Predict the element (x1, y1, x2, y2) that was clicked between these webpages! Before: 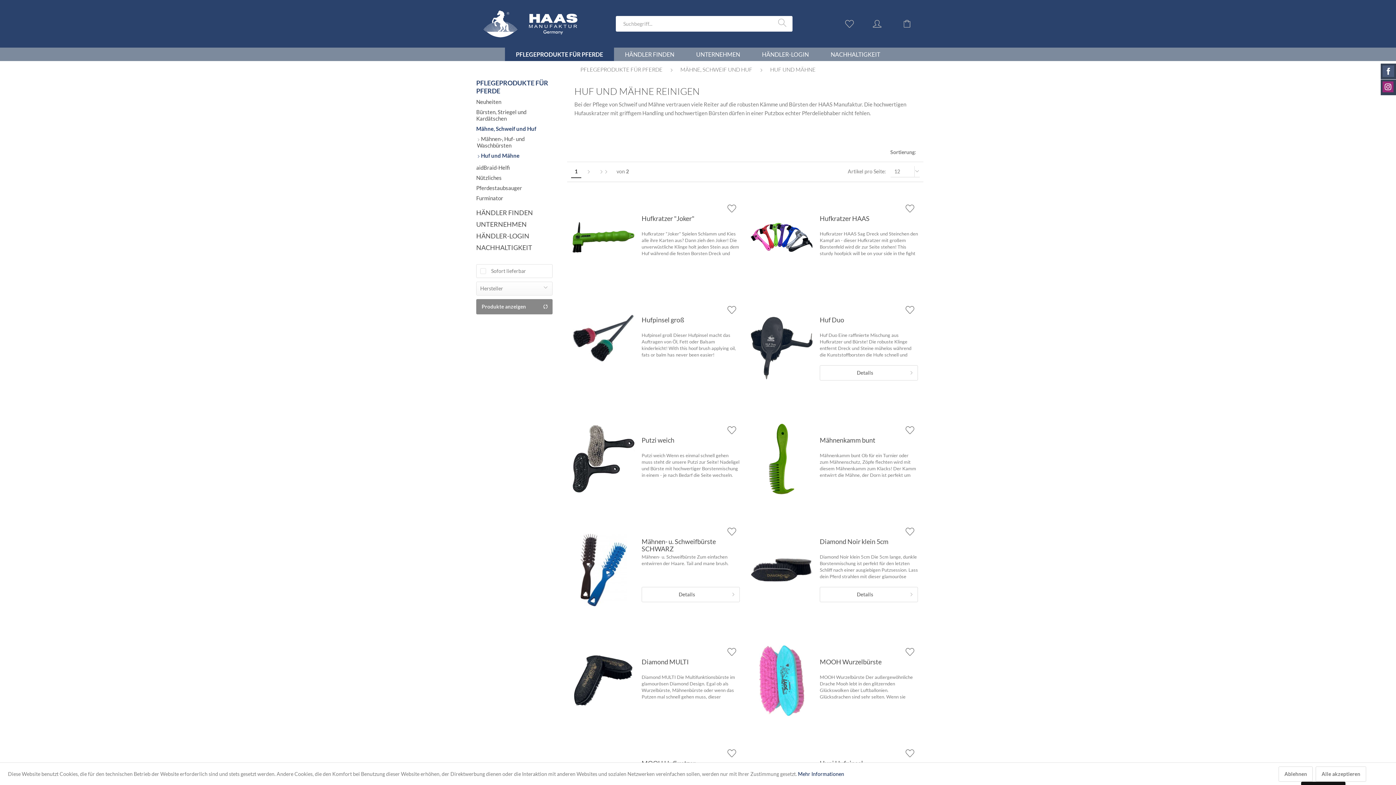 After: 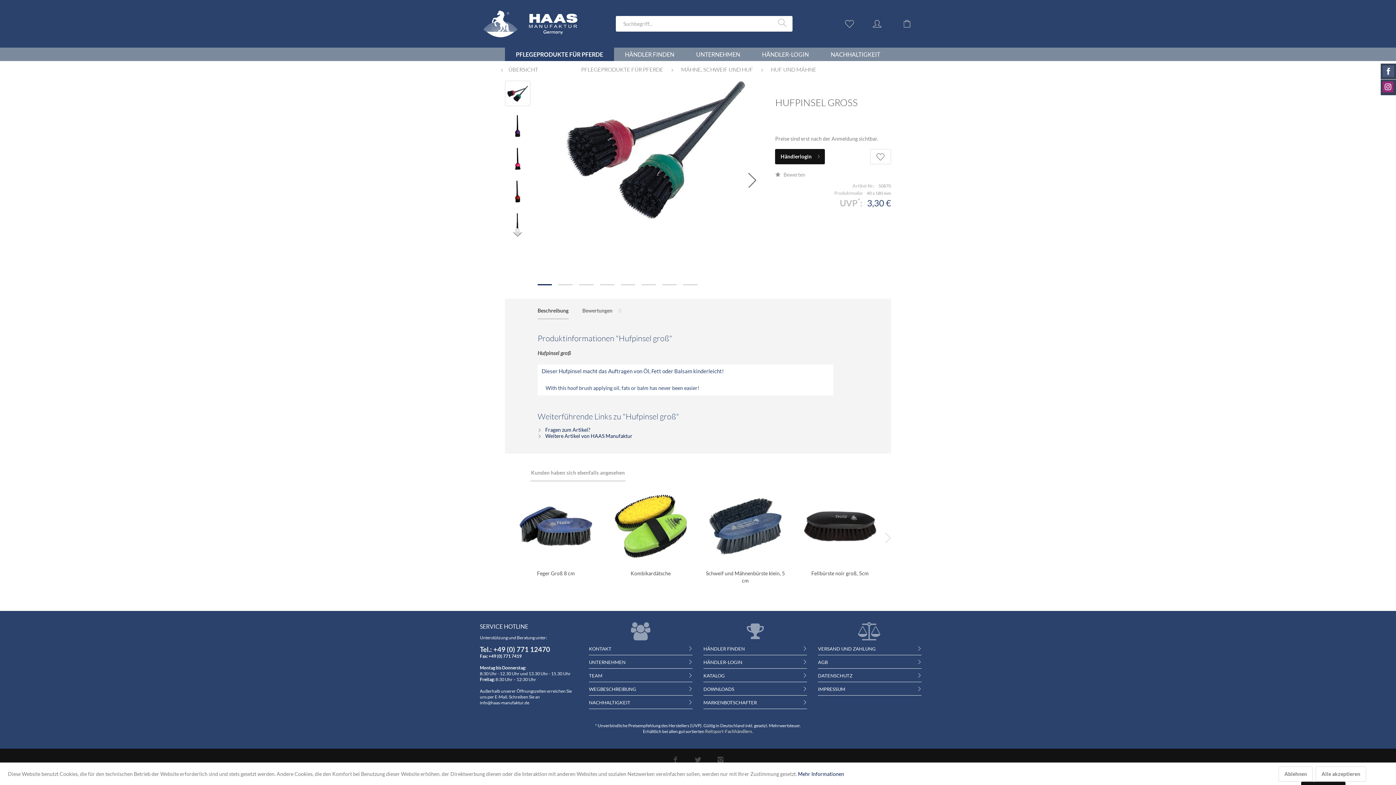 Action: bbox: (572, 303, 634, 374)